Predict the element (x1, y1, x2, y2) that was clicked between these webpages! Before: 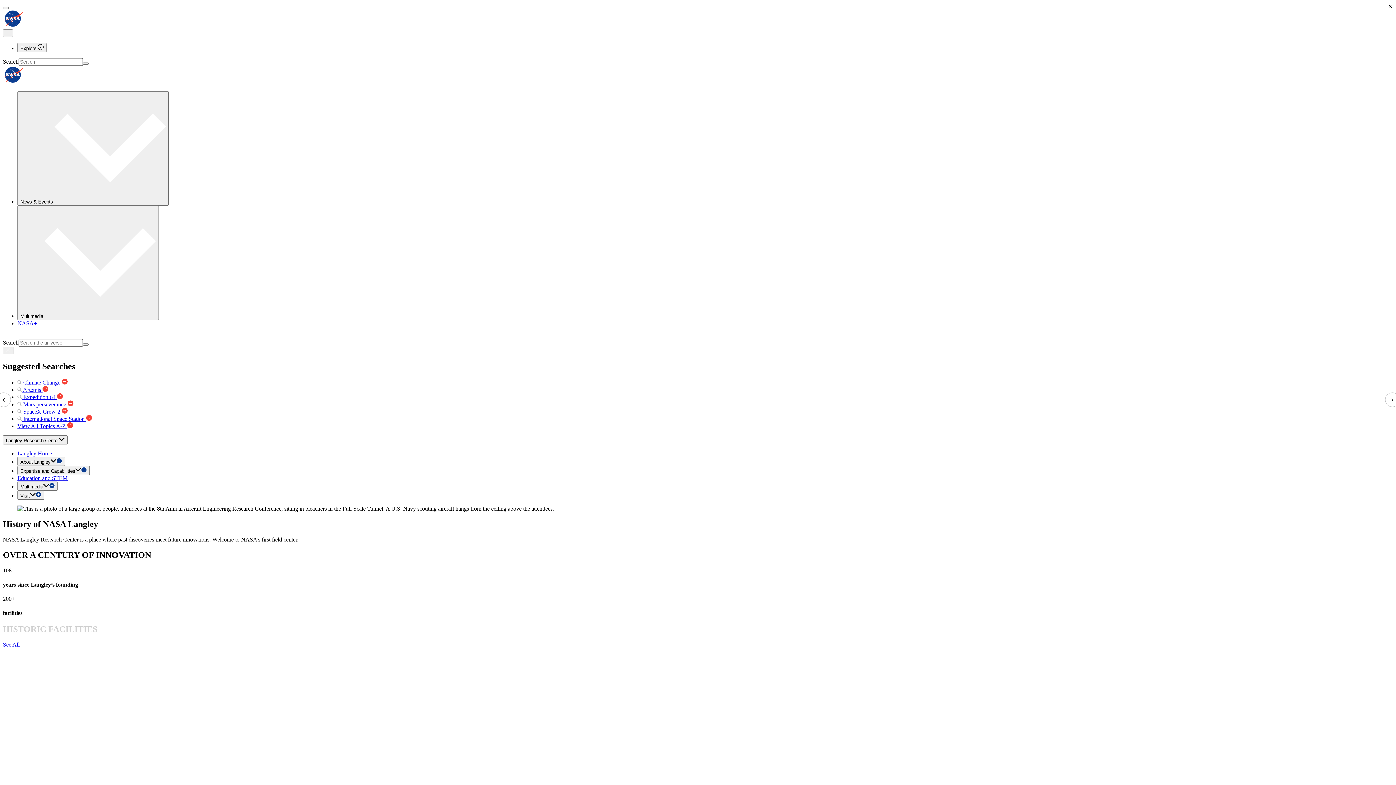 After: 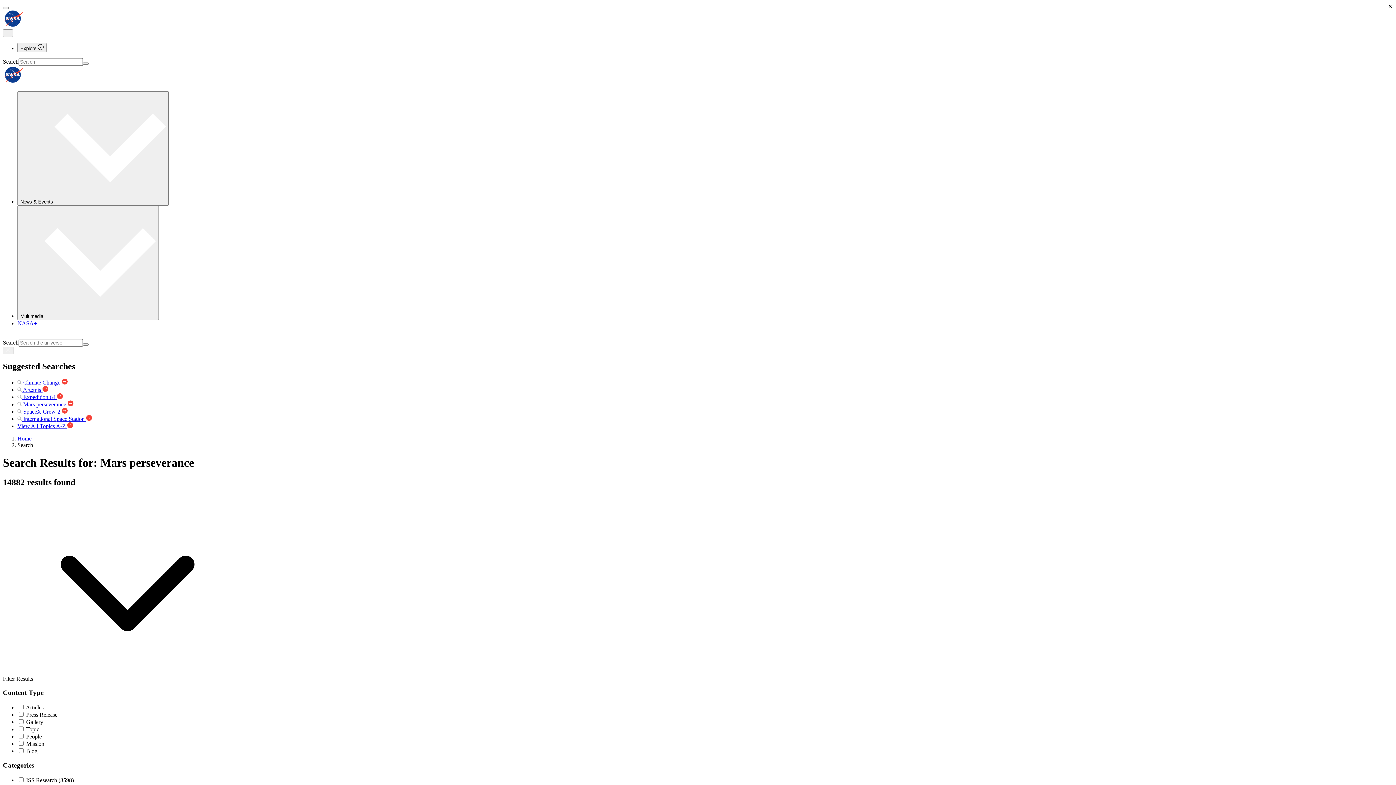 Action: bbox: (17, 401, 73, 407) label:  Mars perseverance 